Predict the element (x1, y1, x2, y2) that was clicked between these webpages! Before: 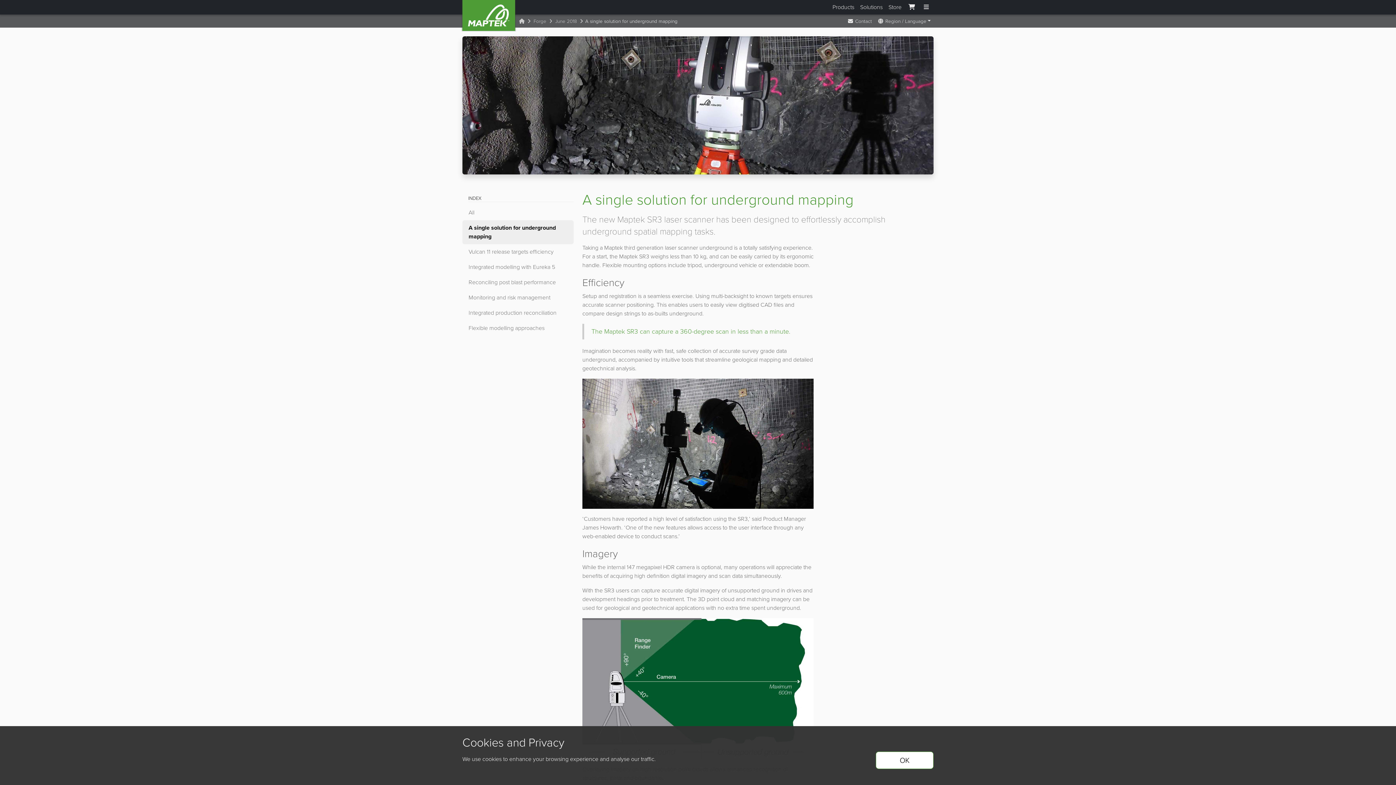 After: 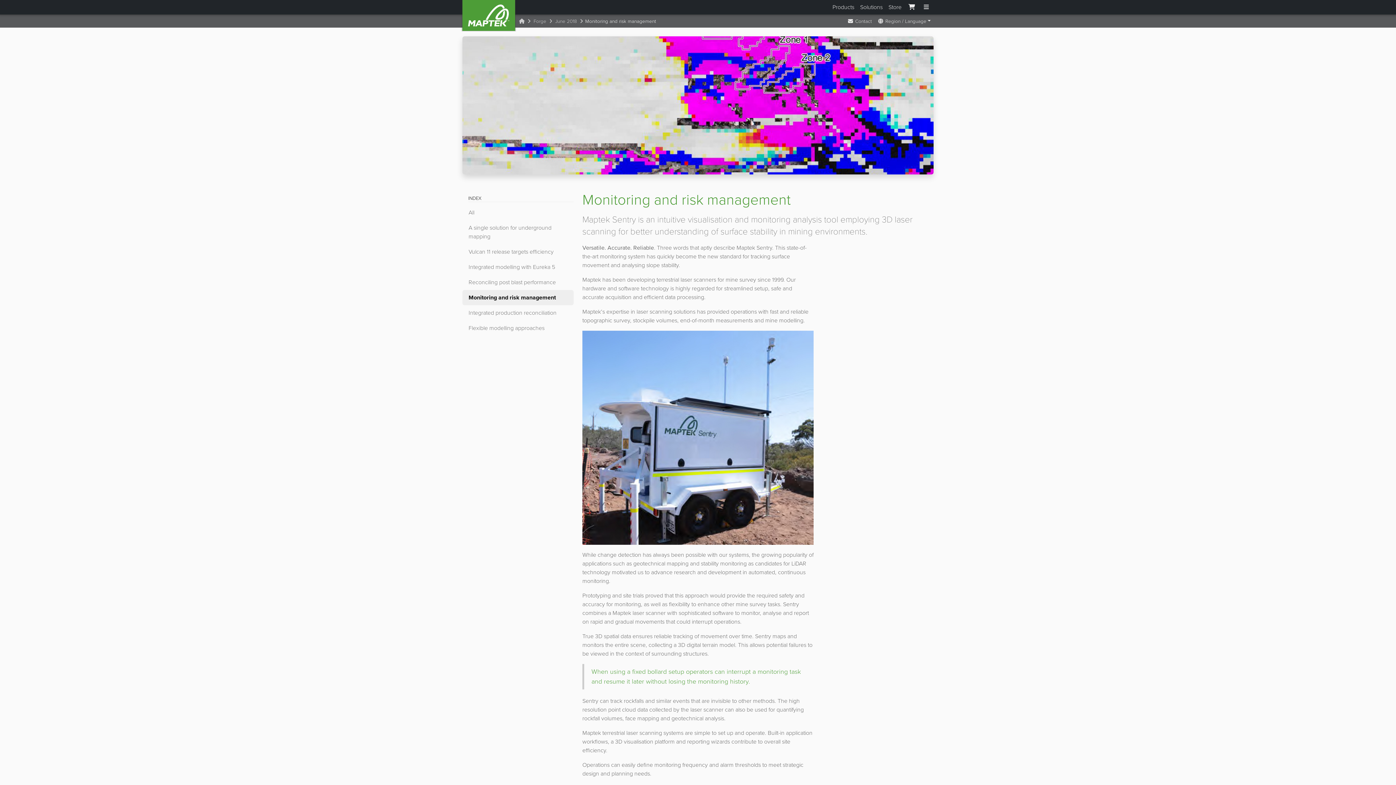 Action: bbox: (462, 290, 573, 305) label: Monitoring and risk management